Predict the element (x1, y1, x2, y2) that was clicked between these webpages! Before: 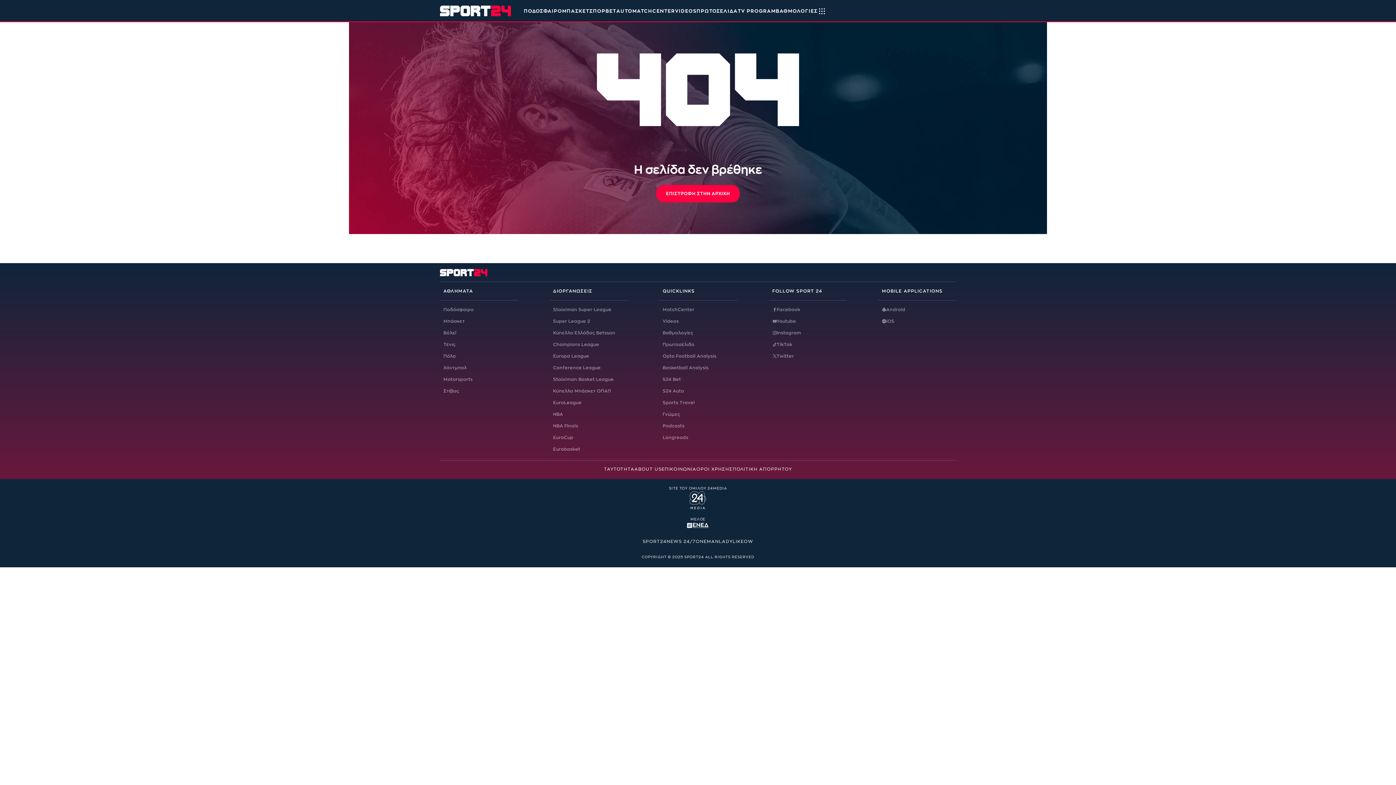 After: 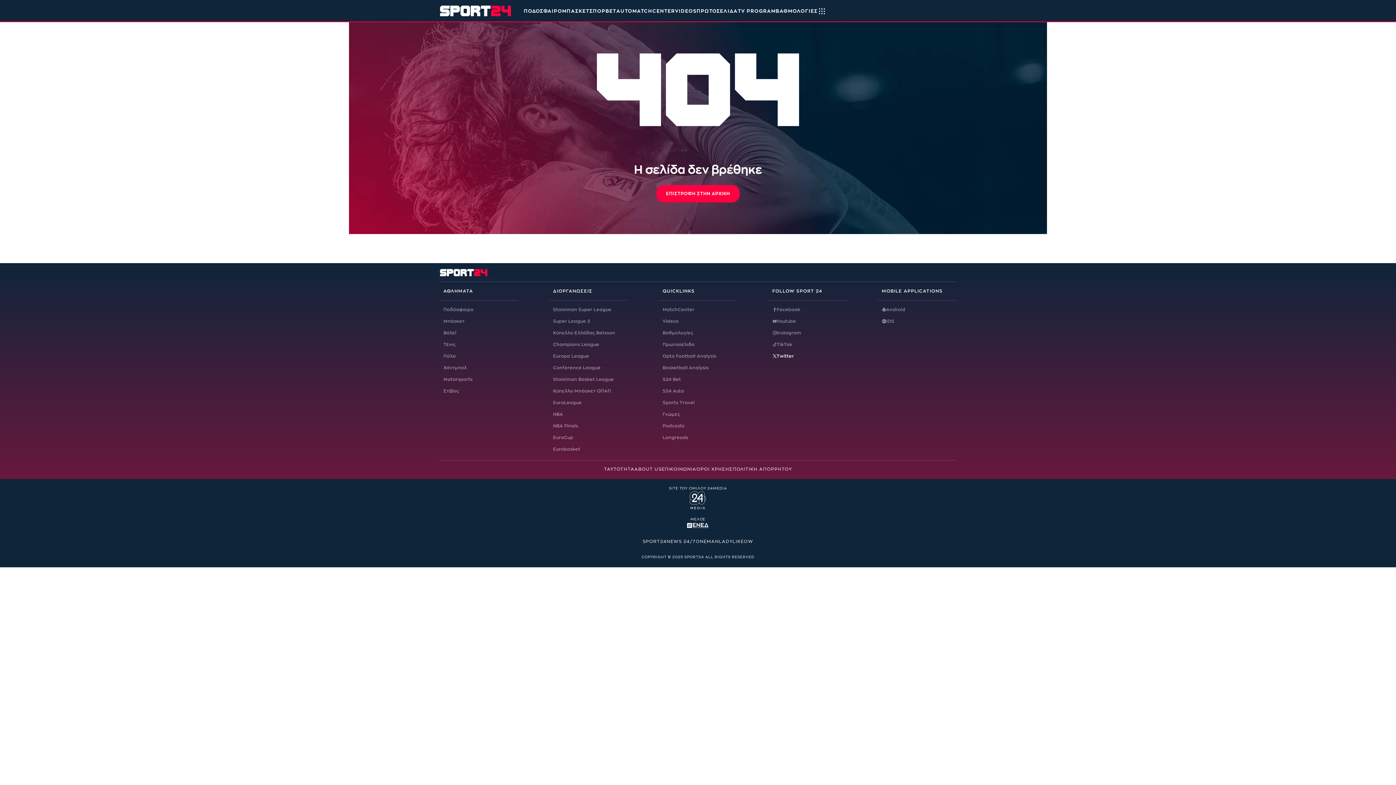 Action: label: Twitter bbox: (772, 353, 846, 358)